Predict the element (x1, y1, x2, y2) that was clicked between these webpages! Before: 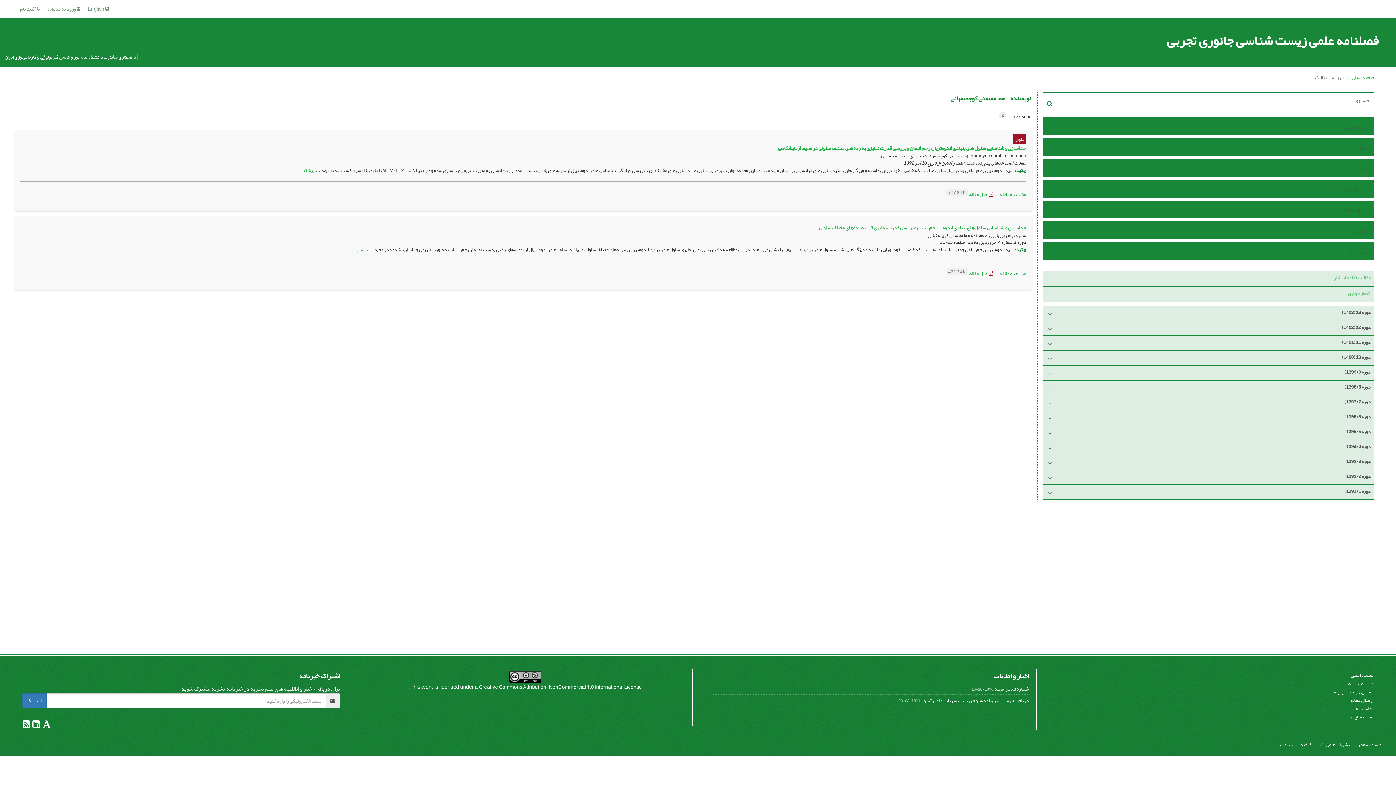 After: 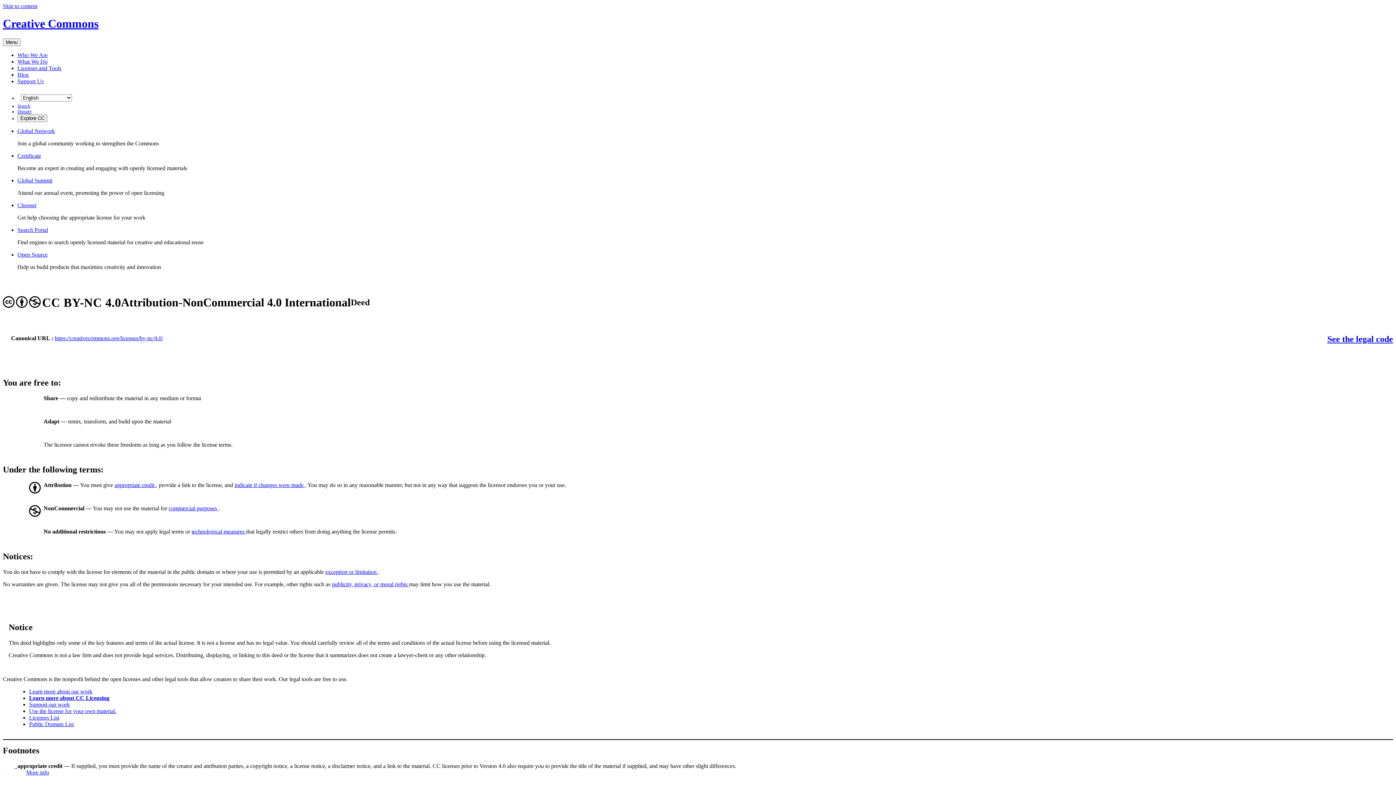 Action: bbox: (509, 674, 541, 683)